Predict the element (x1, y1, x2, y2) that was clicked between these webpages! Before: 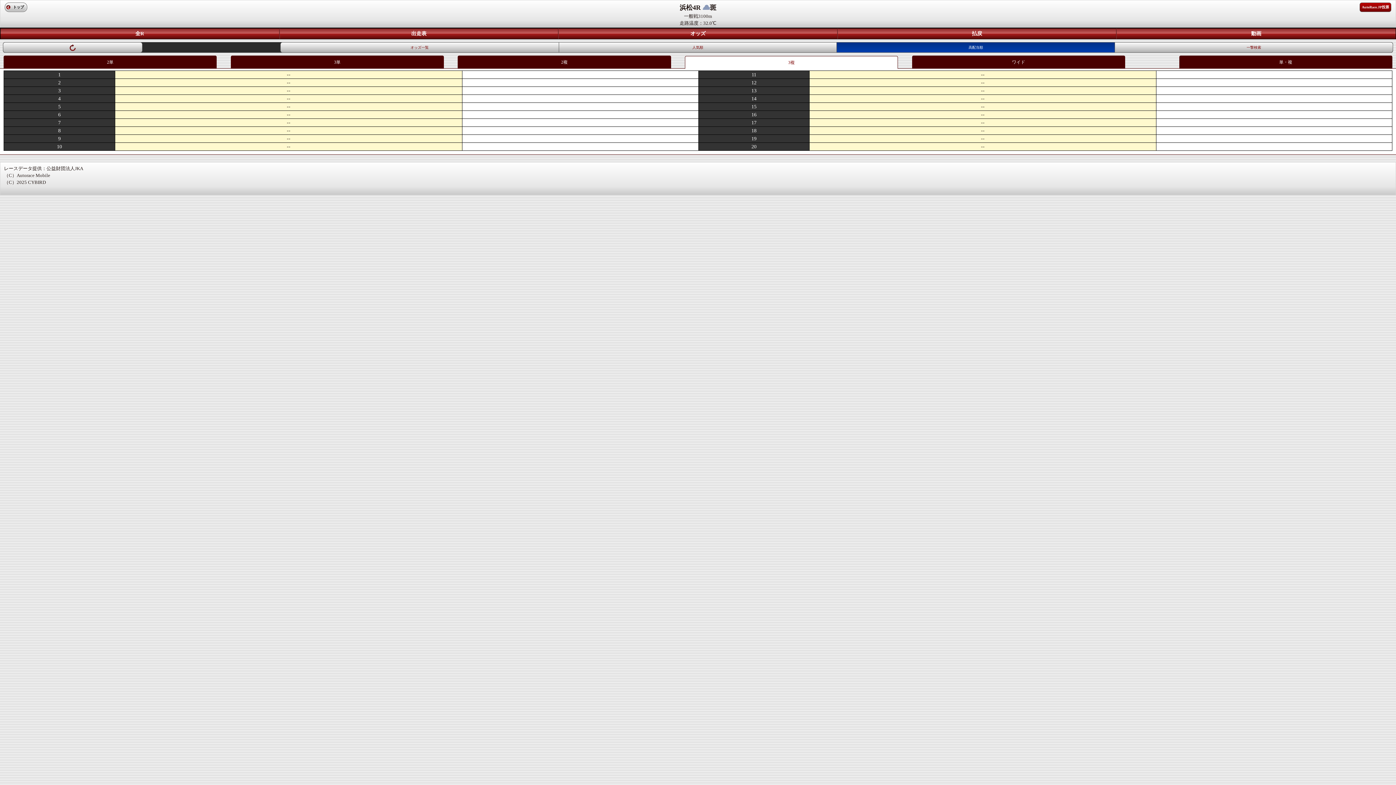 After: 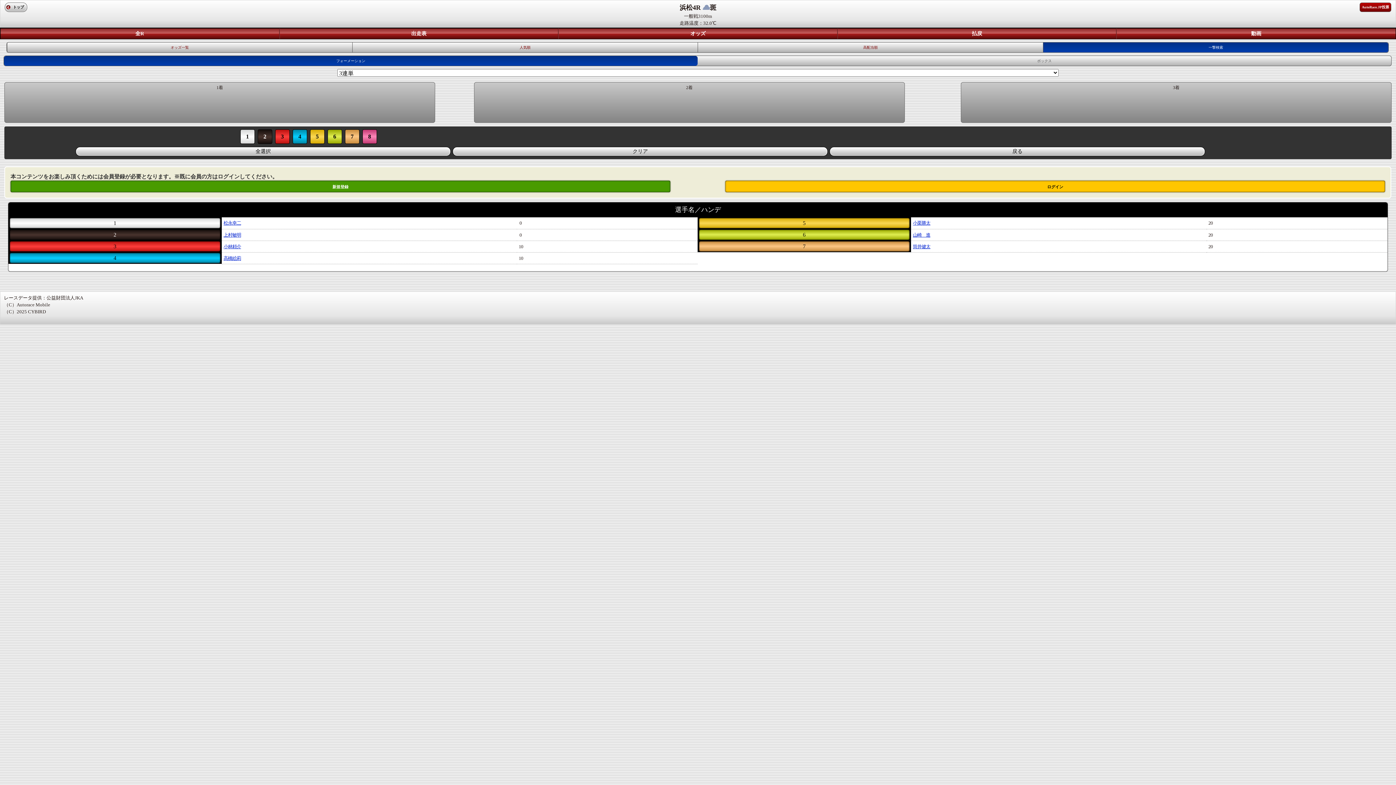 Action: bbox: (1114, 42, 1393, 52) label: 一撃検索